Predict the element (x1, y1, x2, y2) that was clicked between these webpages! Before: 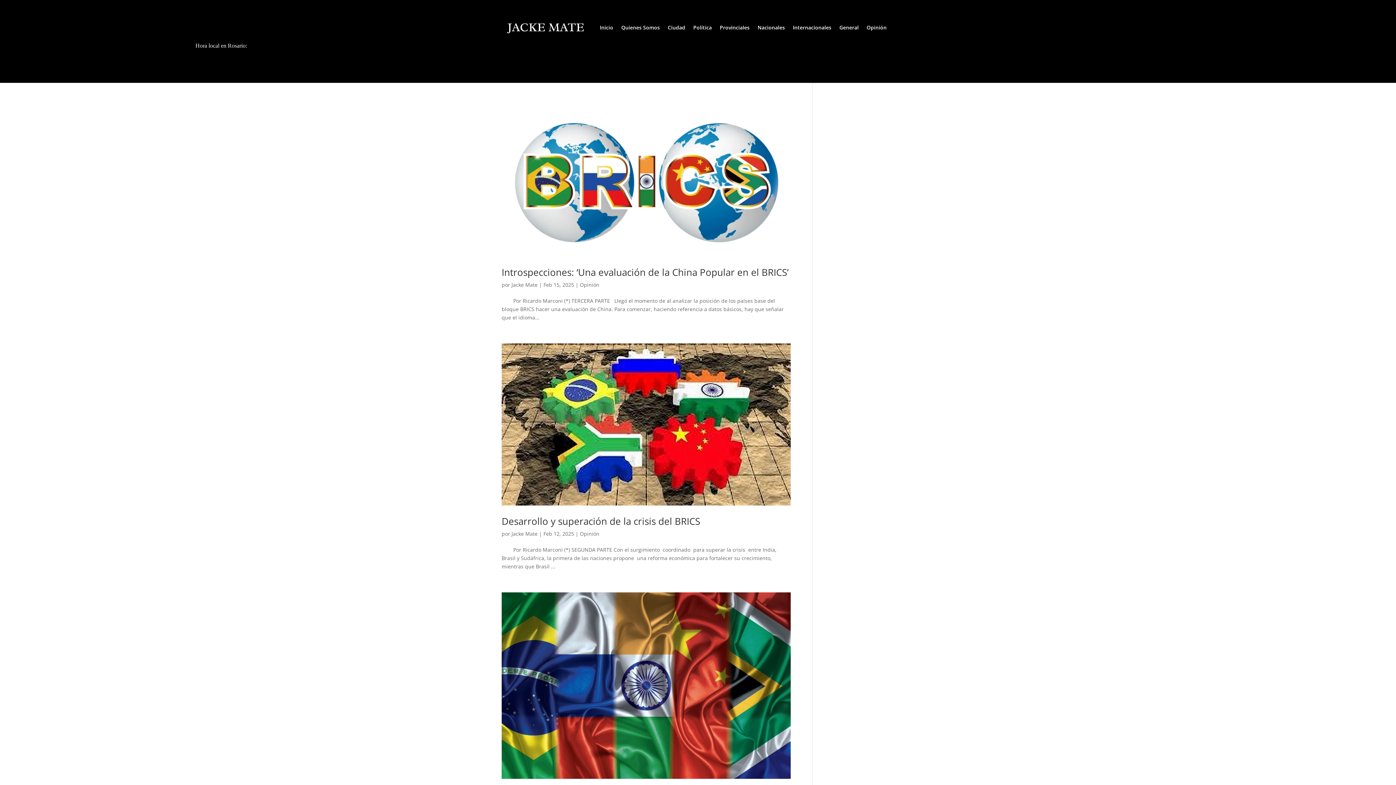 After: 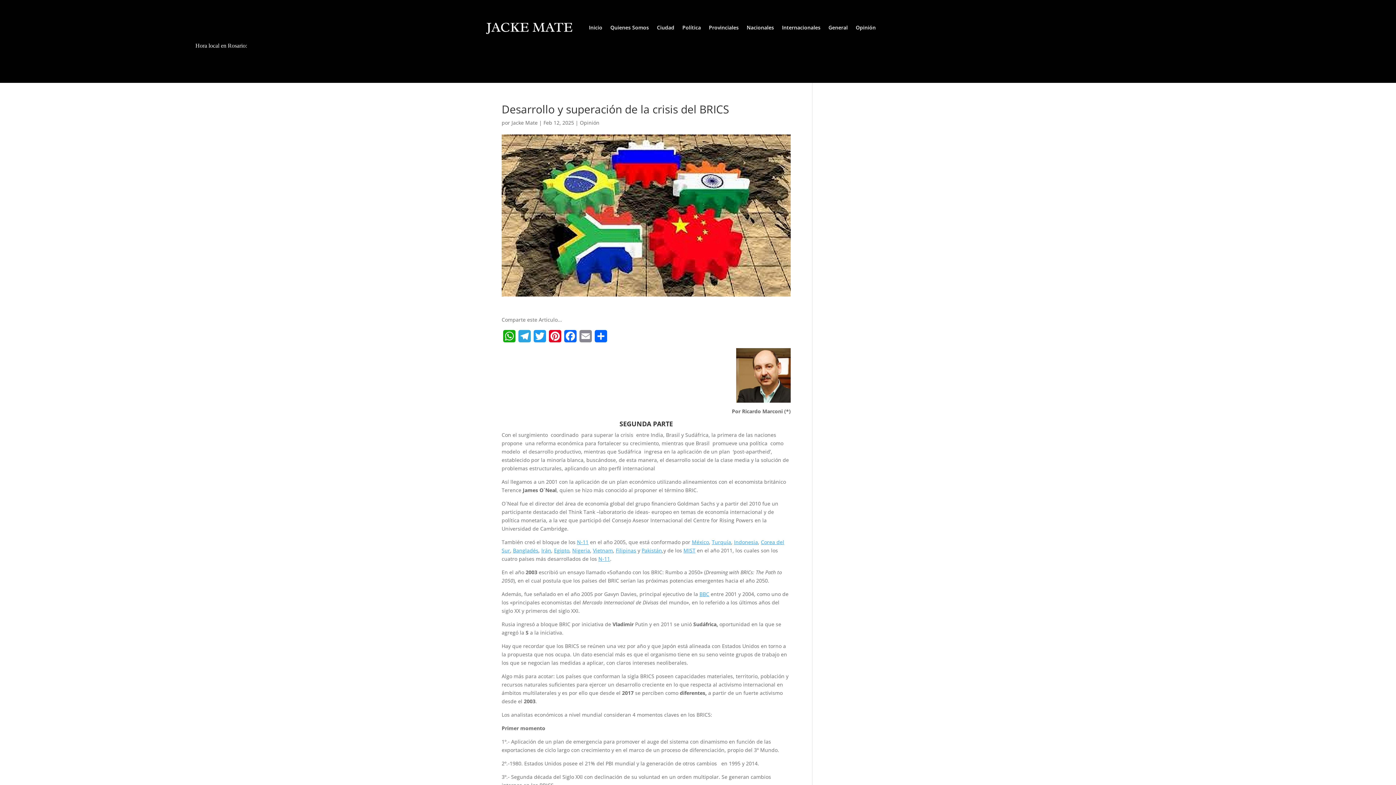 Action: bbox: (501, 343, 790, 505)